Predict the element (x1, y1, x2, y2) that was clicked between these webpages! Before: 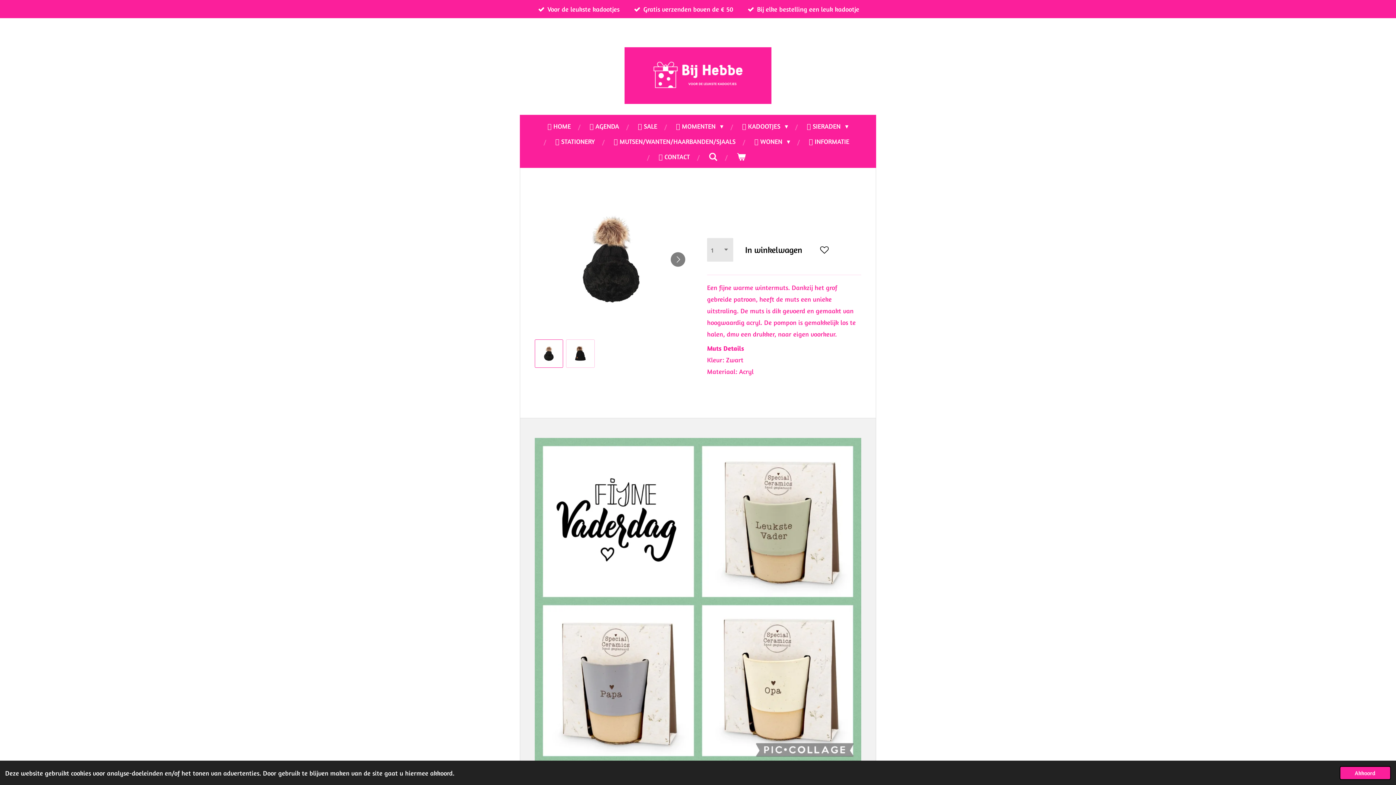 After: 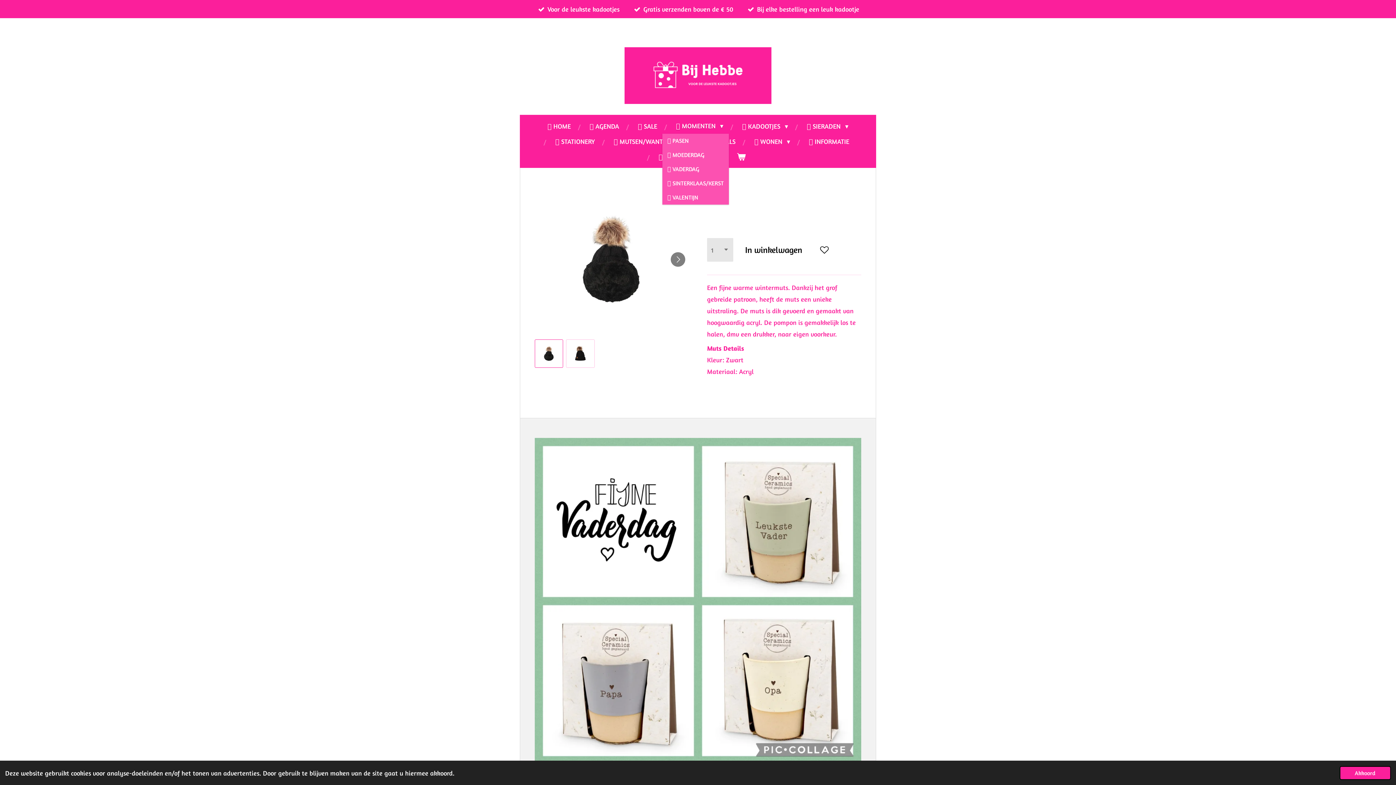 Action: bbox: (671, 118, 728, 133) label: 🤍 MOMENTEN 